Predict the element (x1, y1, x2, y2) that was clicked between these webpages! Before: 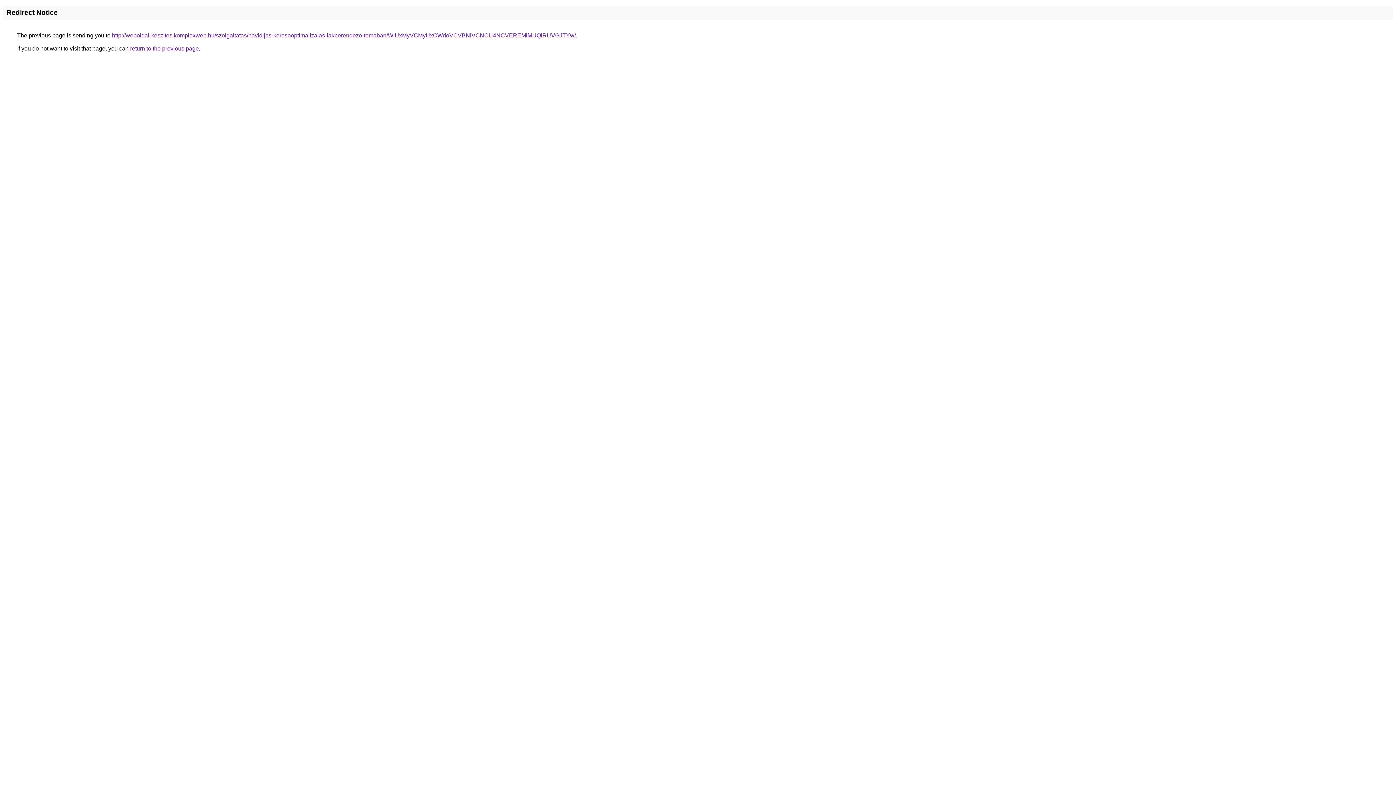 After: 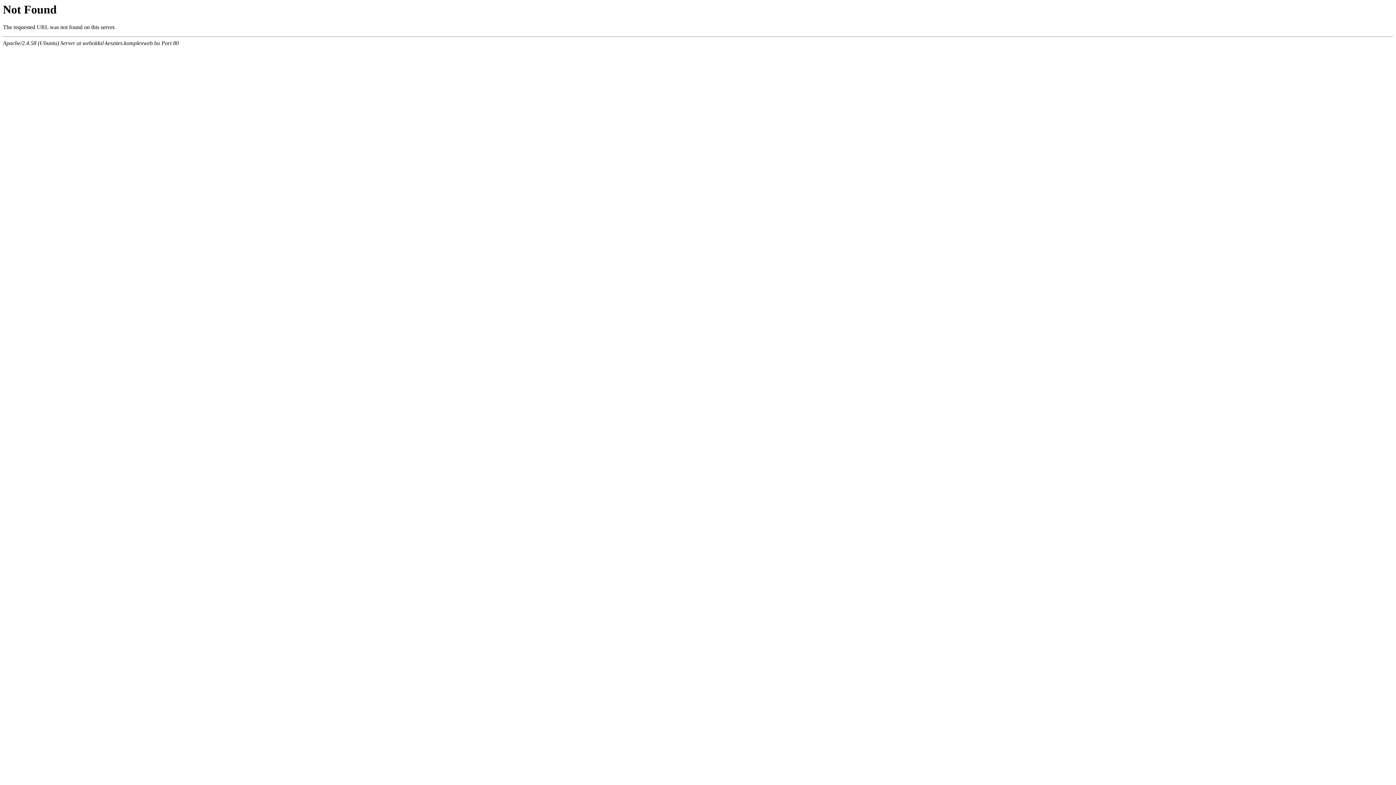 Action: bbox: (112, 32, 576, 38) label: http://weboldal-keszites.komplexweb.hu/szolgaltatas/havidijas-keresooptimalizalas-lakberendezo-temaban/WiUxMyVCMyUxOWdoVCVBNiVCNCU4NCVEREMlMUQlRUVGJTYw/